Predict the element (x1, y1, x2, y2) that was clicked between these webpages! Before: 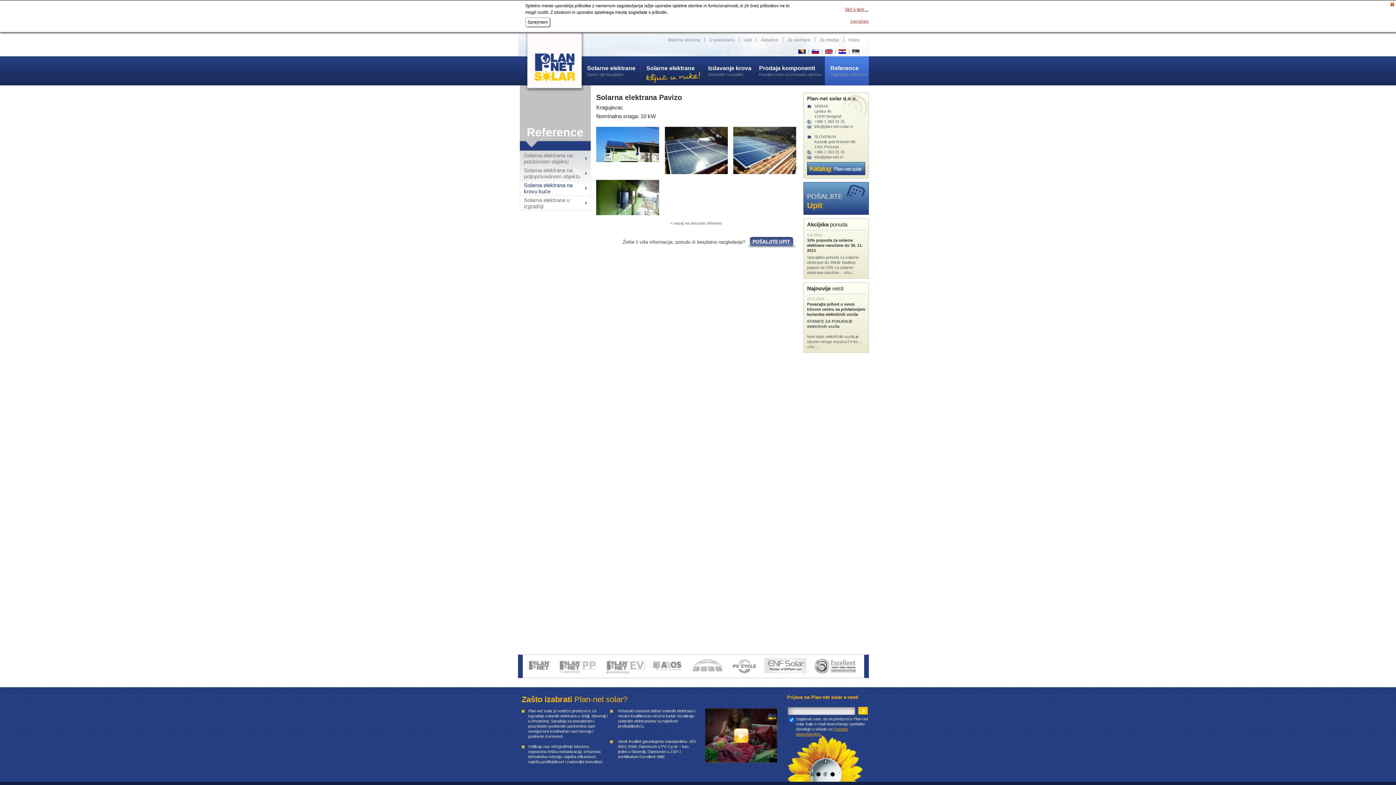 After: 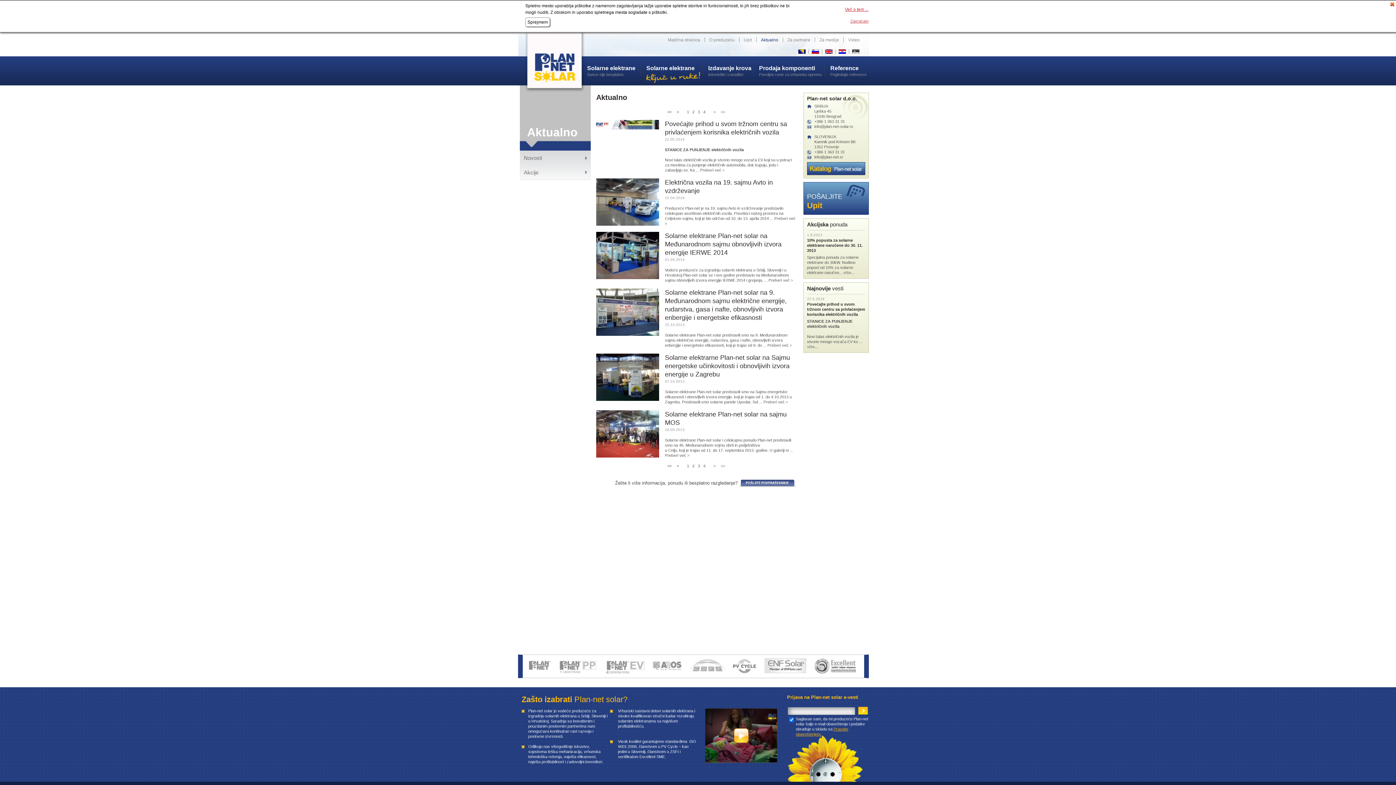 Action: label: Aktualno bbox: (761, 37, 778, 42)